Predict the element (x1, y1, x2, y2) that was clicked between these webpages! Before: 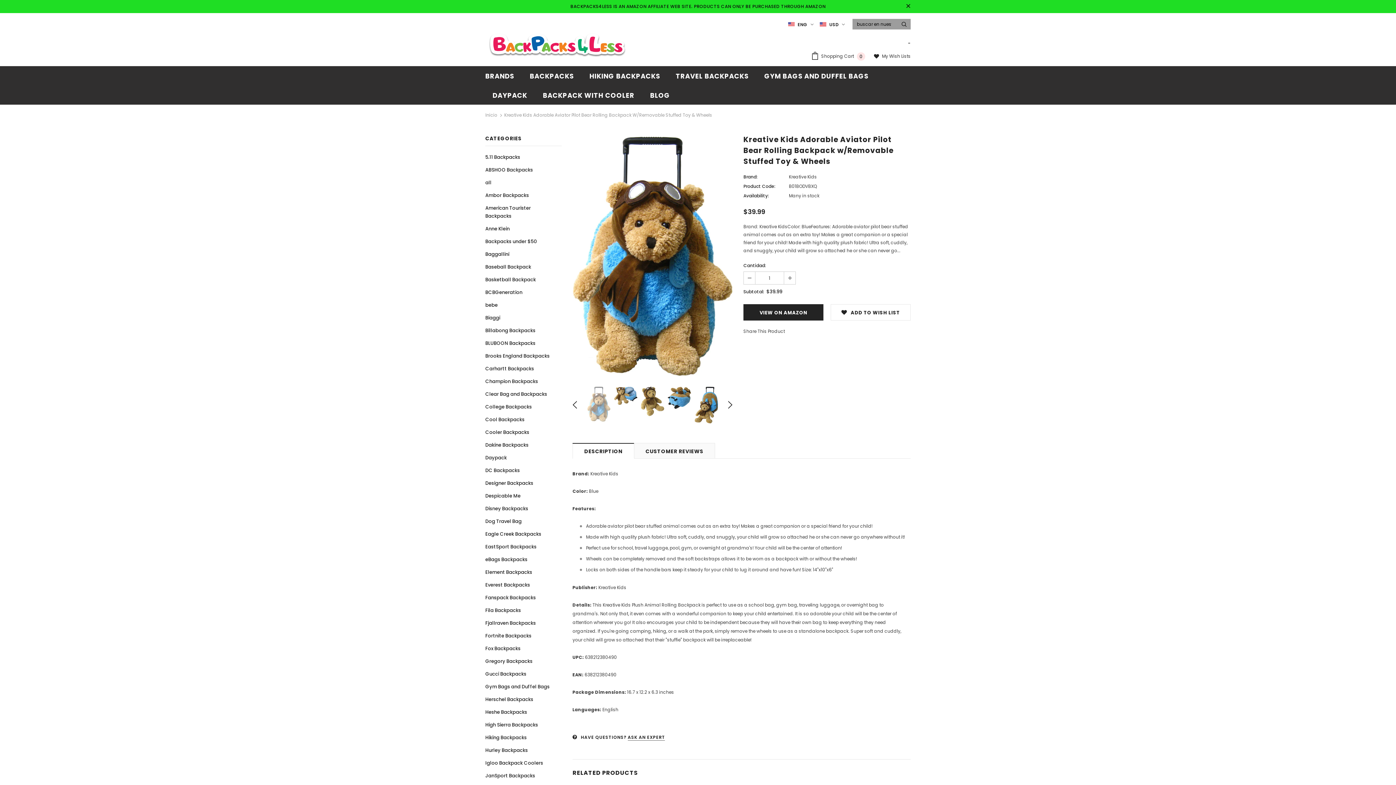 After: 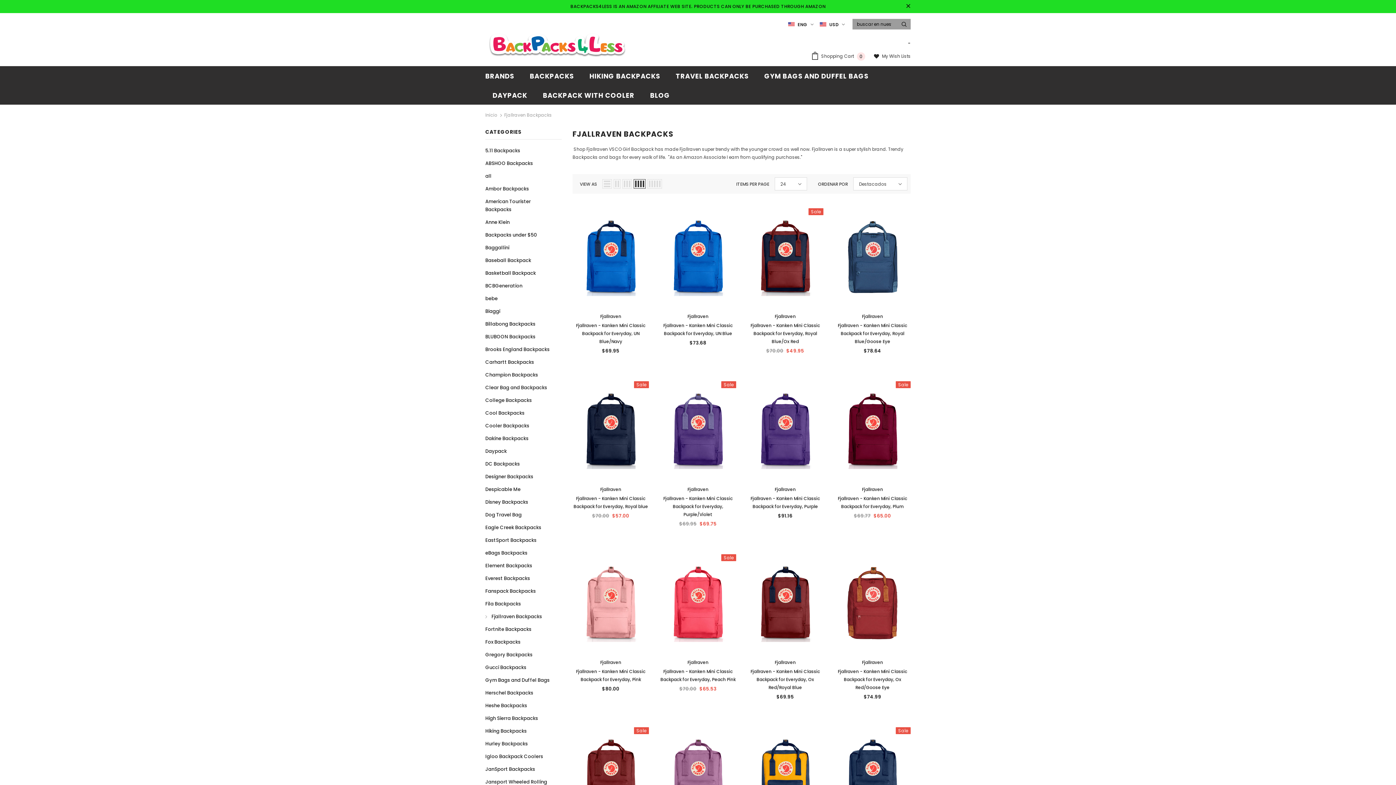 Action: bbox: (485, 617, 536, 629) label: Fjallraven Backpacks